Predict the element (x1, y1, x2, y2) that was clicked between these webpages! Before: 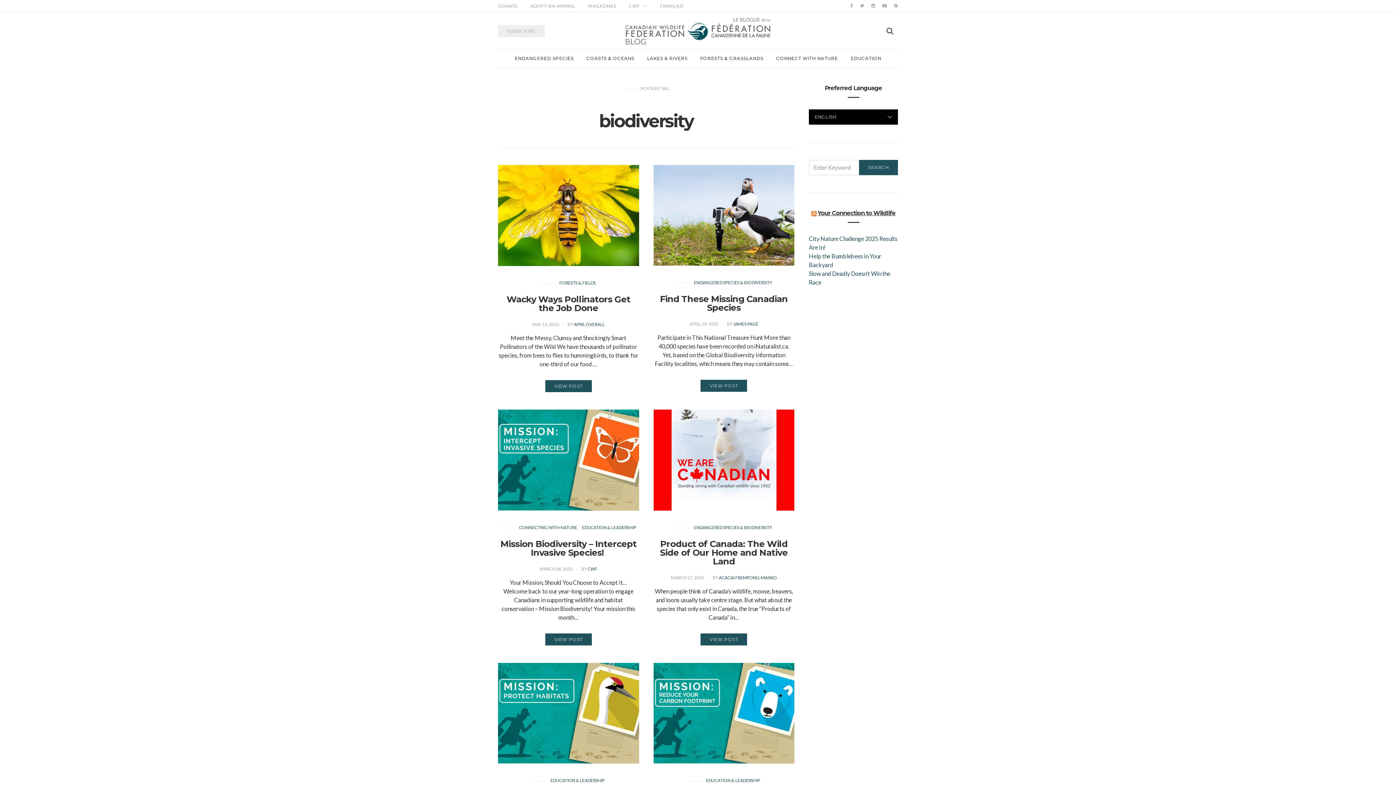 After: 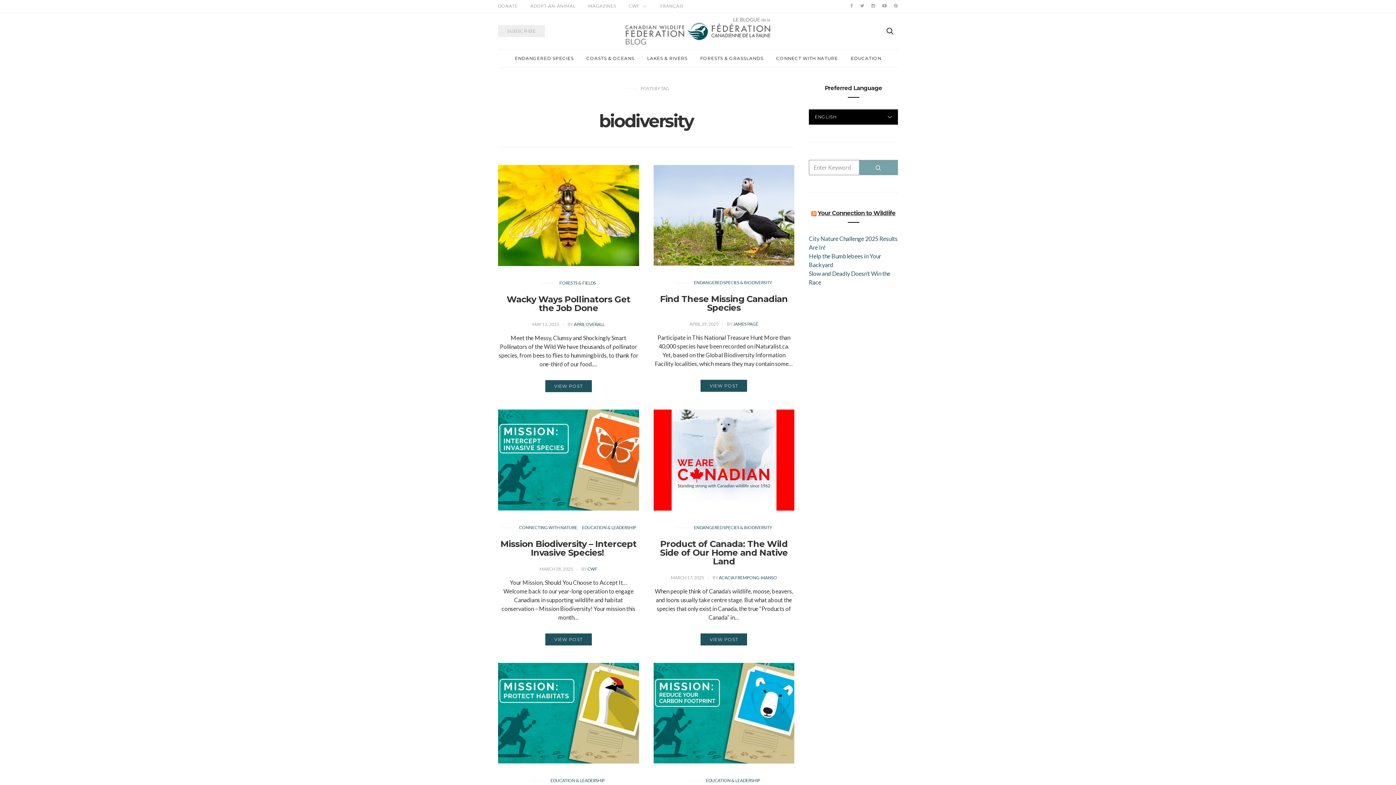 Action: label: SEARCH bbox: (859, 160, 898, 175)